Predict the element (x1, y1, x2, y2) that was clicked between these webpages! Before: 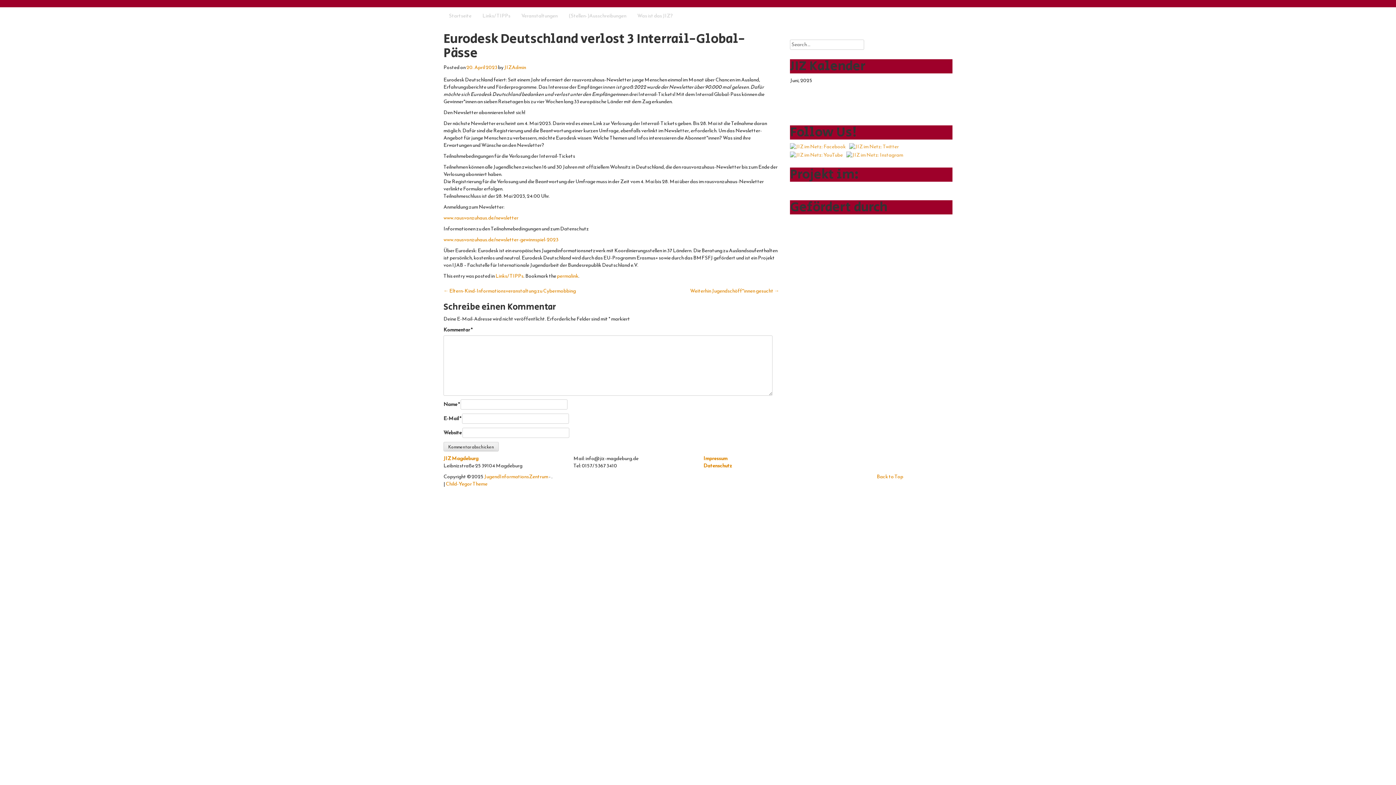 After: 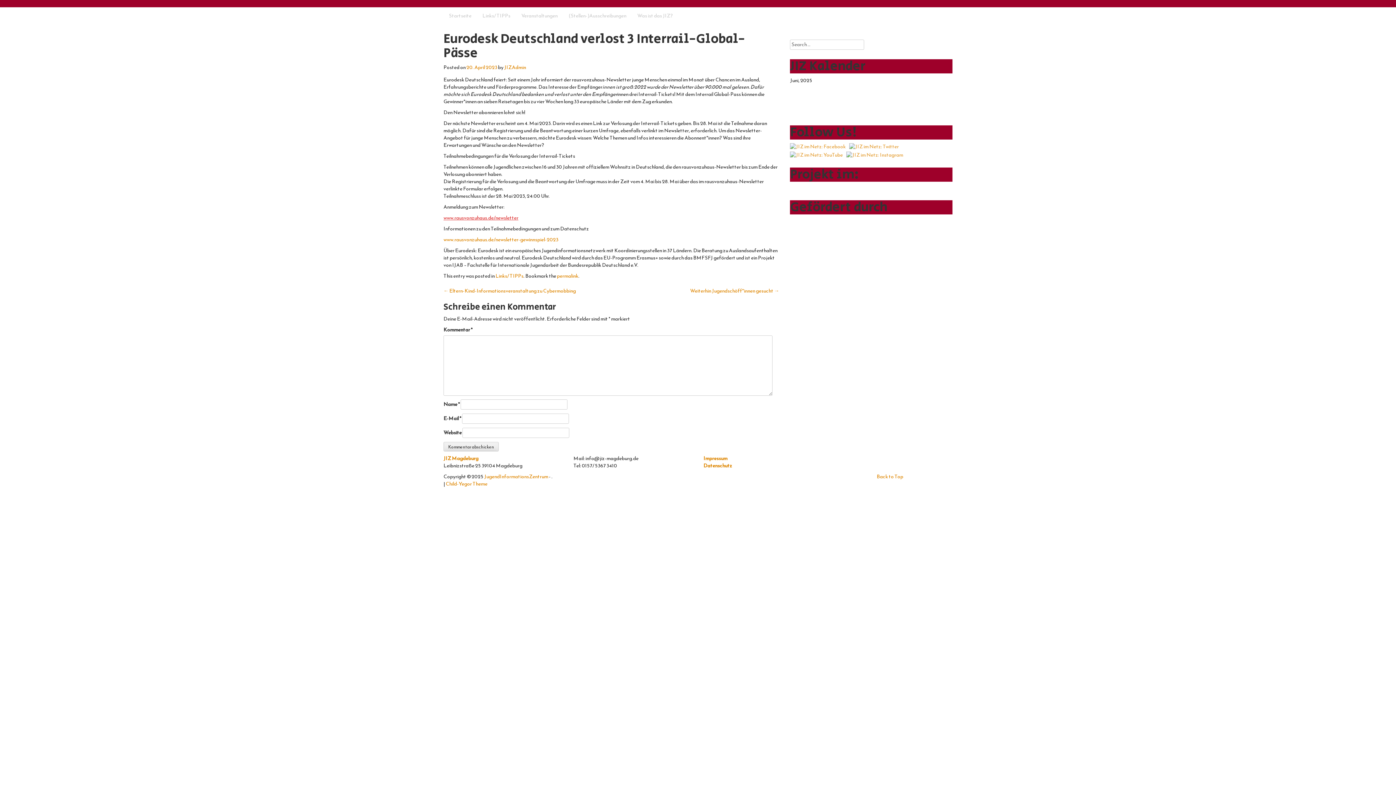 Action: bbox: (443, 214, 518, 221) label: www.rausvonzuhaus.de/newsletter